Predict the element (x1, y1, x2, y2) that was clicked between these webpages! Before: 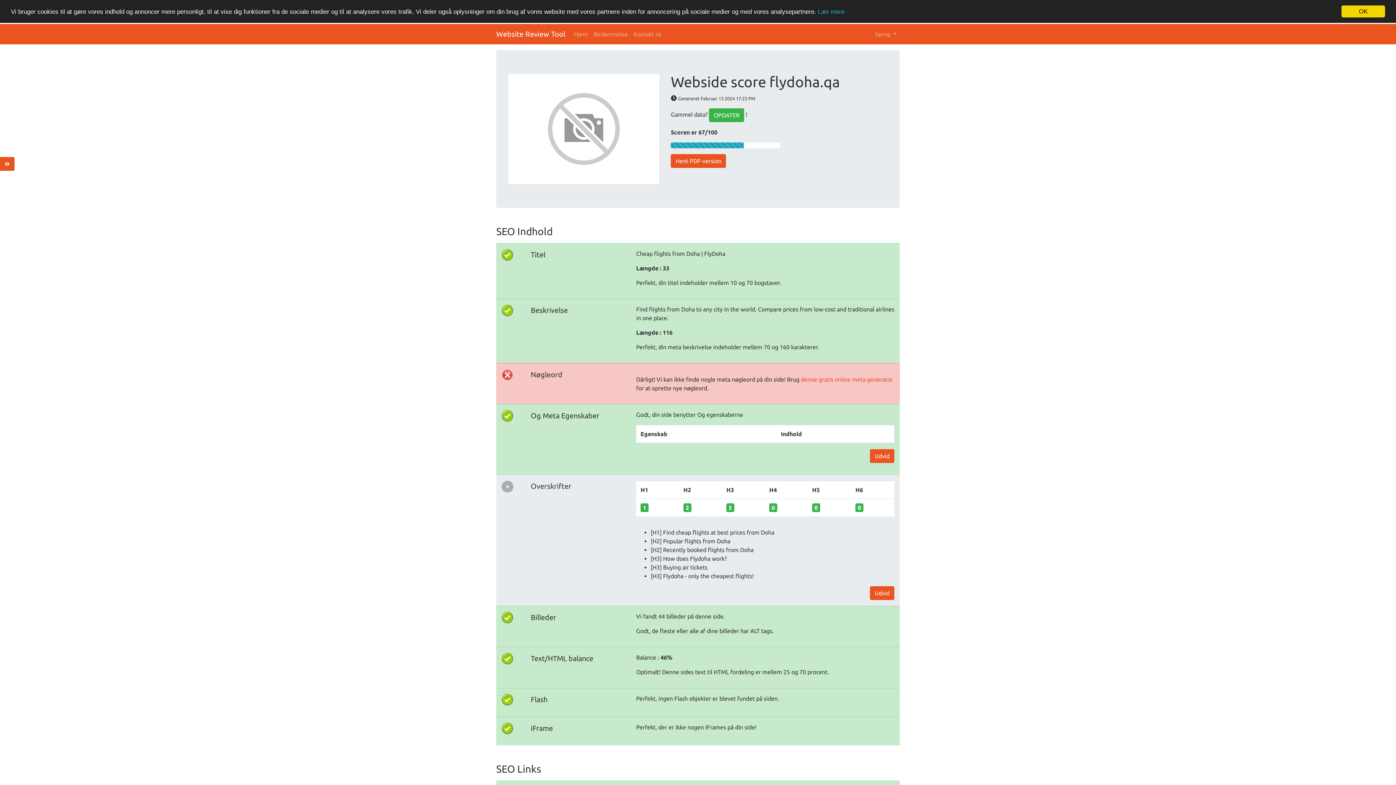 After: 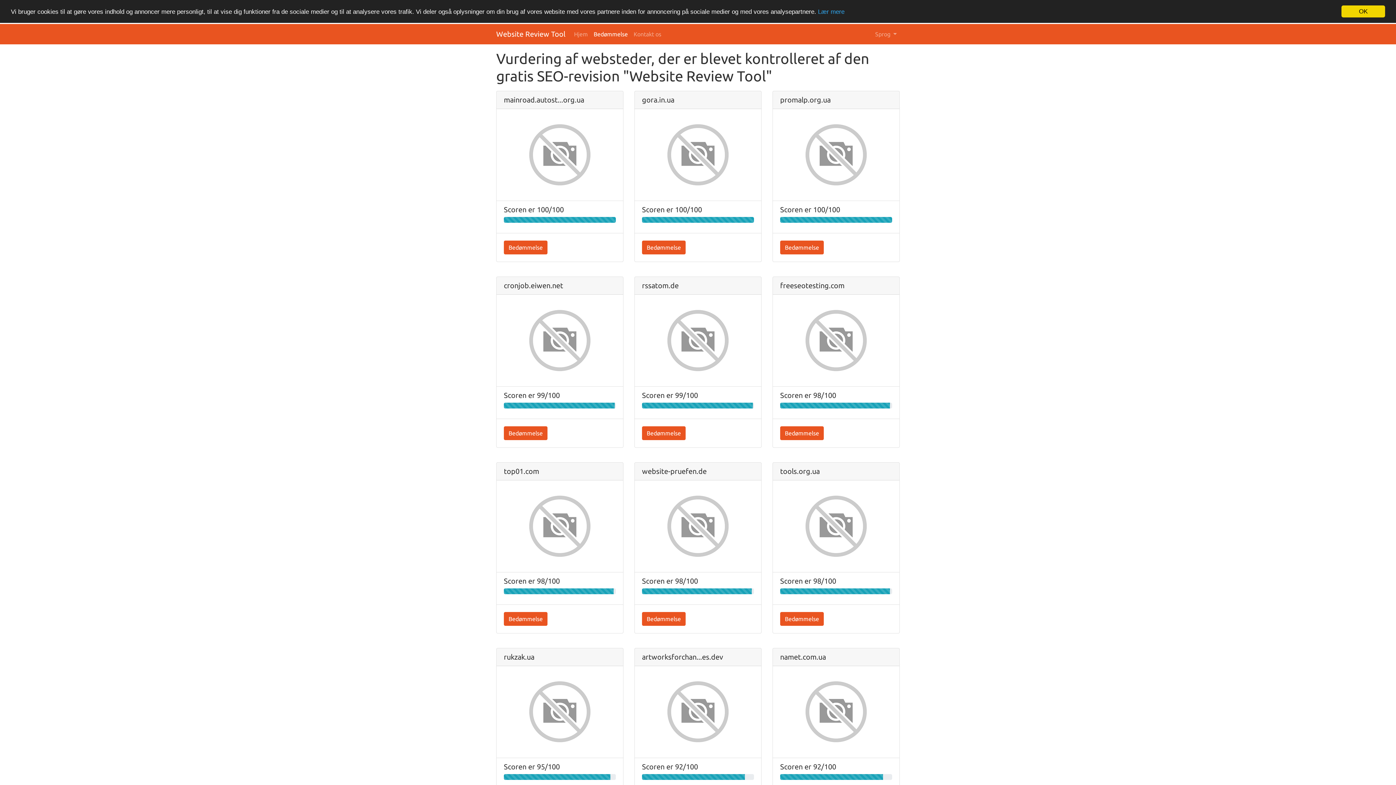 Action: label: Bedømmelse bbox: (590, 26, 630, 41)